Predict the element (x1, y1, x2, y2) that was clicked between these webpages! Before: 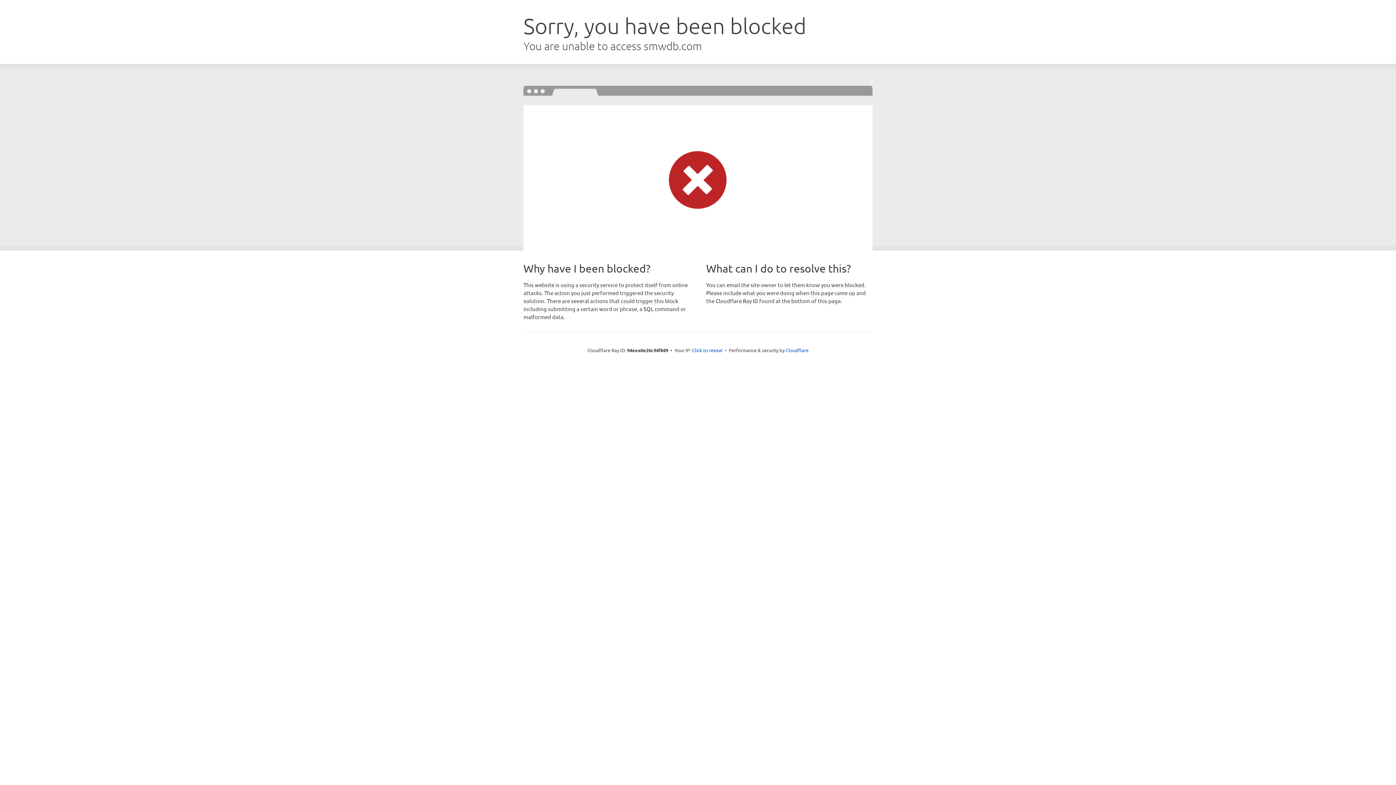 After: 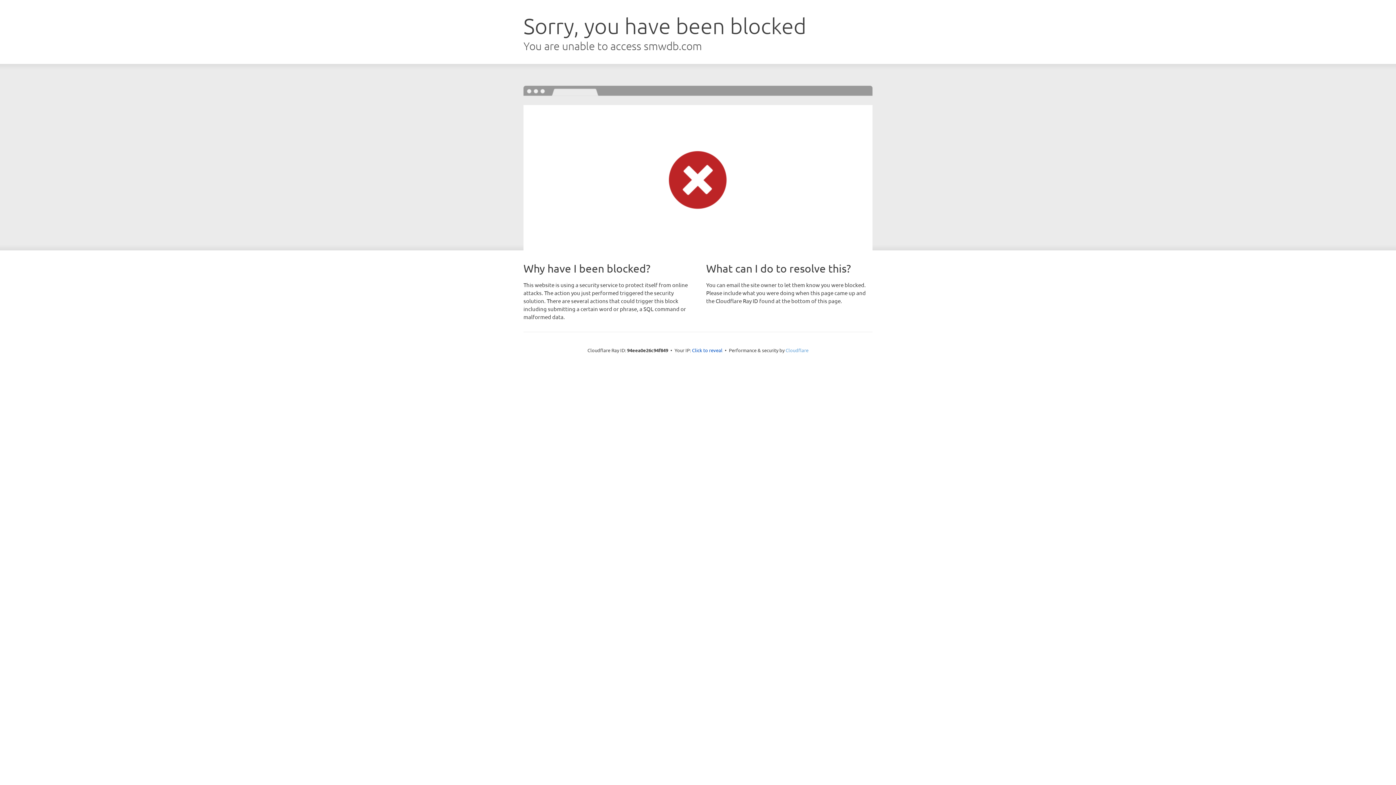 Action: label: Cloudflare bbox: (785, 347, 808, 353)